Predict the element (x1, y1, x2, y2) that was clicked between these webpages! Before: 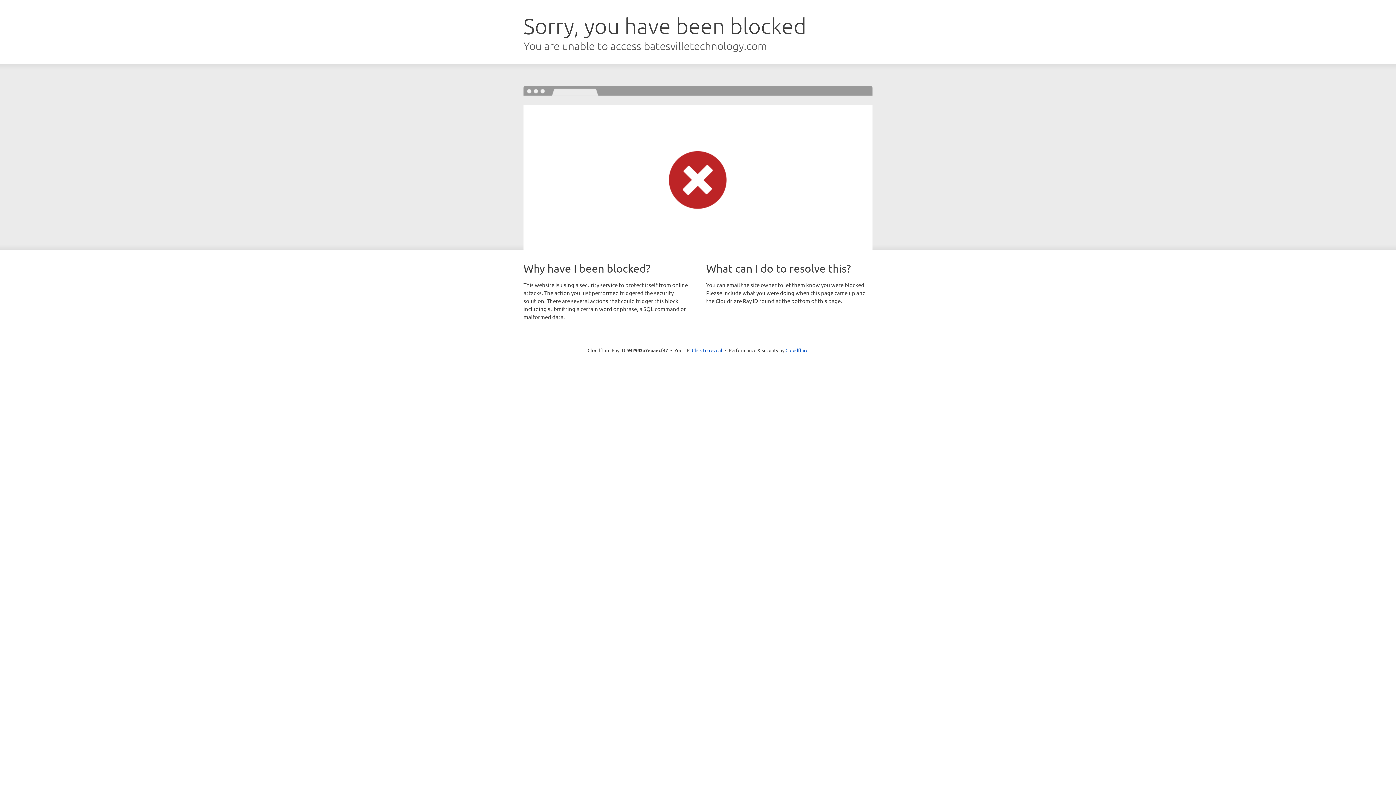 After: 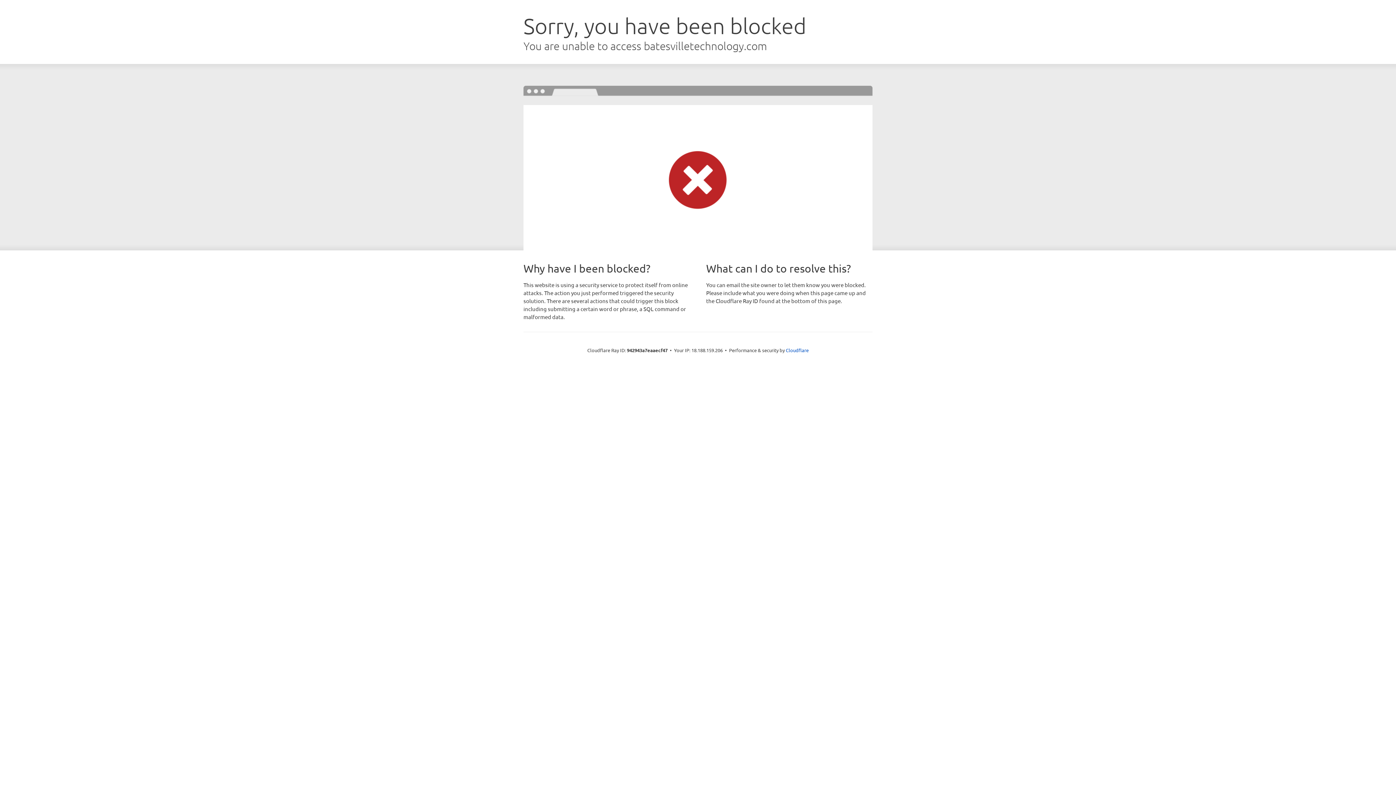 Action: bbox: (692, 346, 722, 353) label: Click to reveal